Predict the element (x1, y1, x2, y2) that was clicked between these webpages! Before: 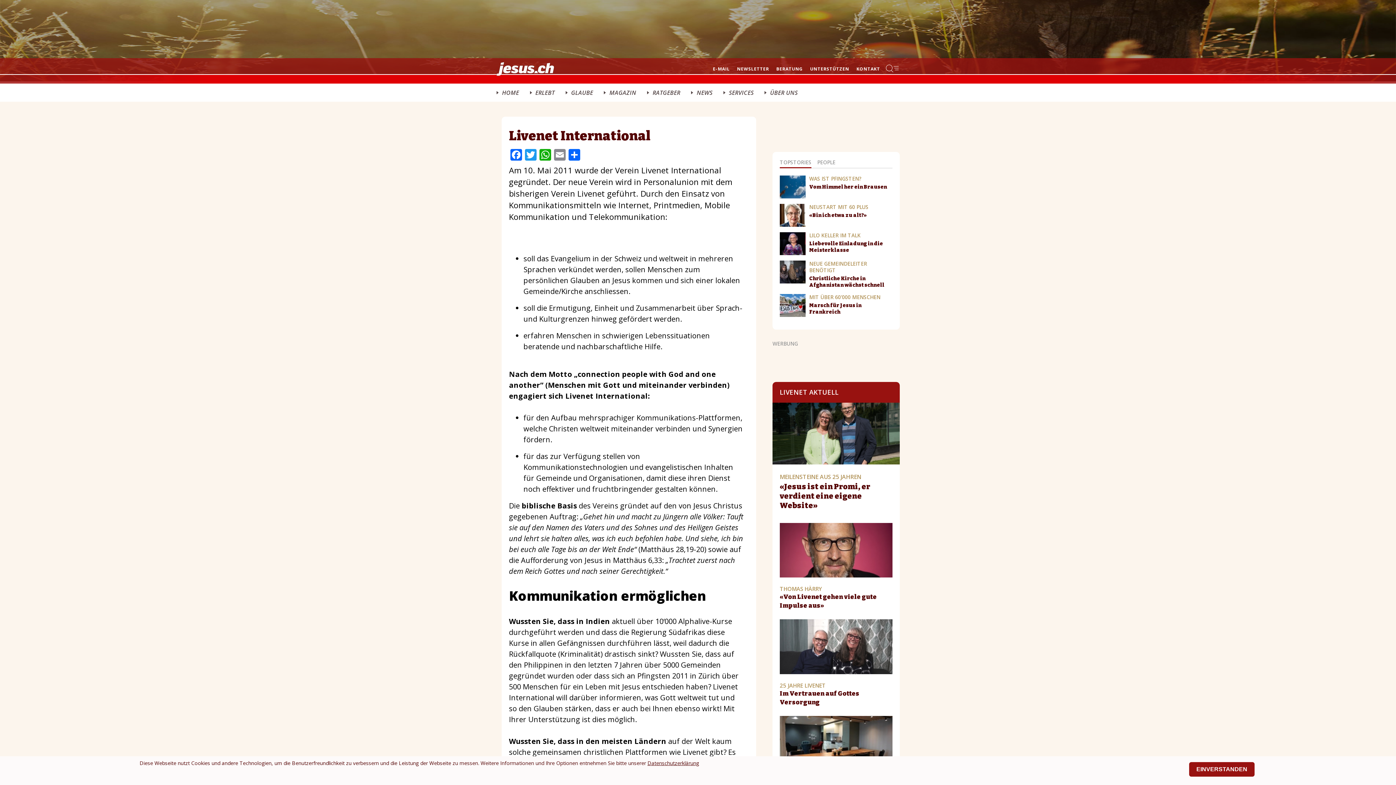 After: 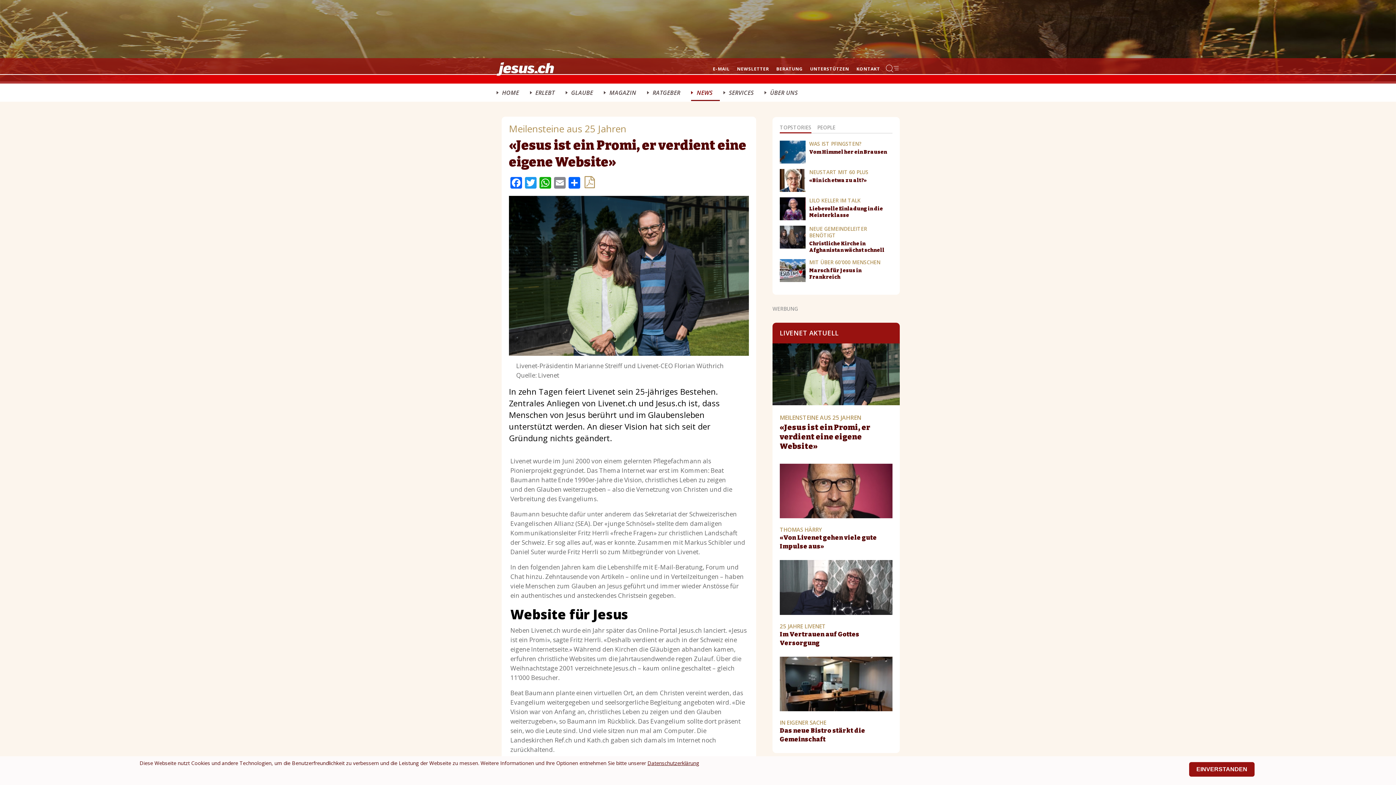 Action: label: MEILENSTEINE AUS 25 JAHREN bbox: (780, 471, 892, 482)